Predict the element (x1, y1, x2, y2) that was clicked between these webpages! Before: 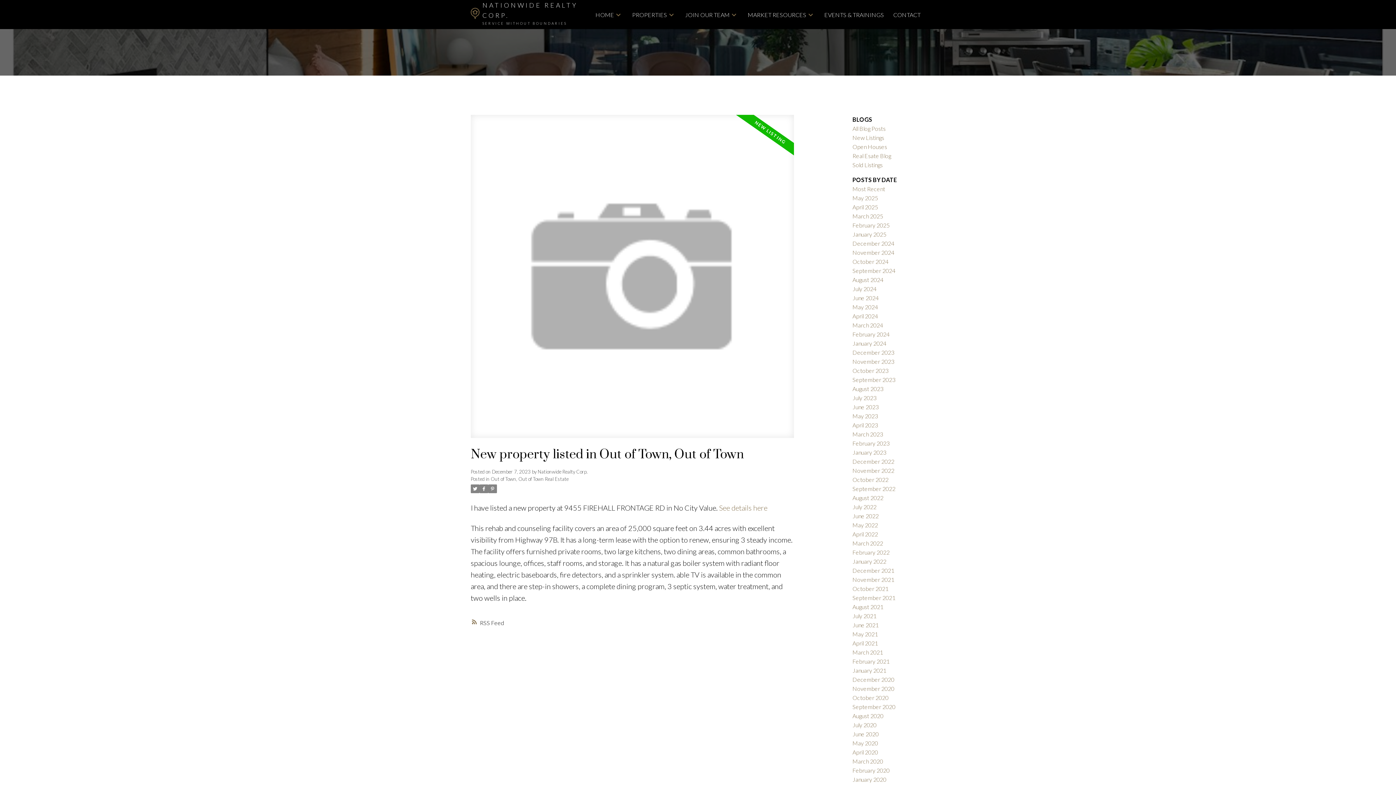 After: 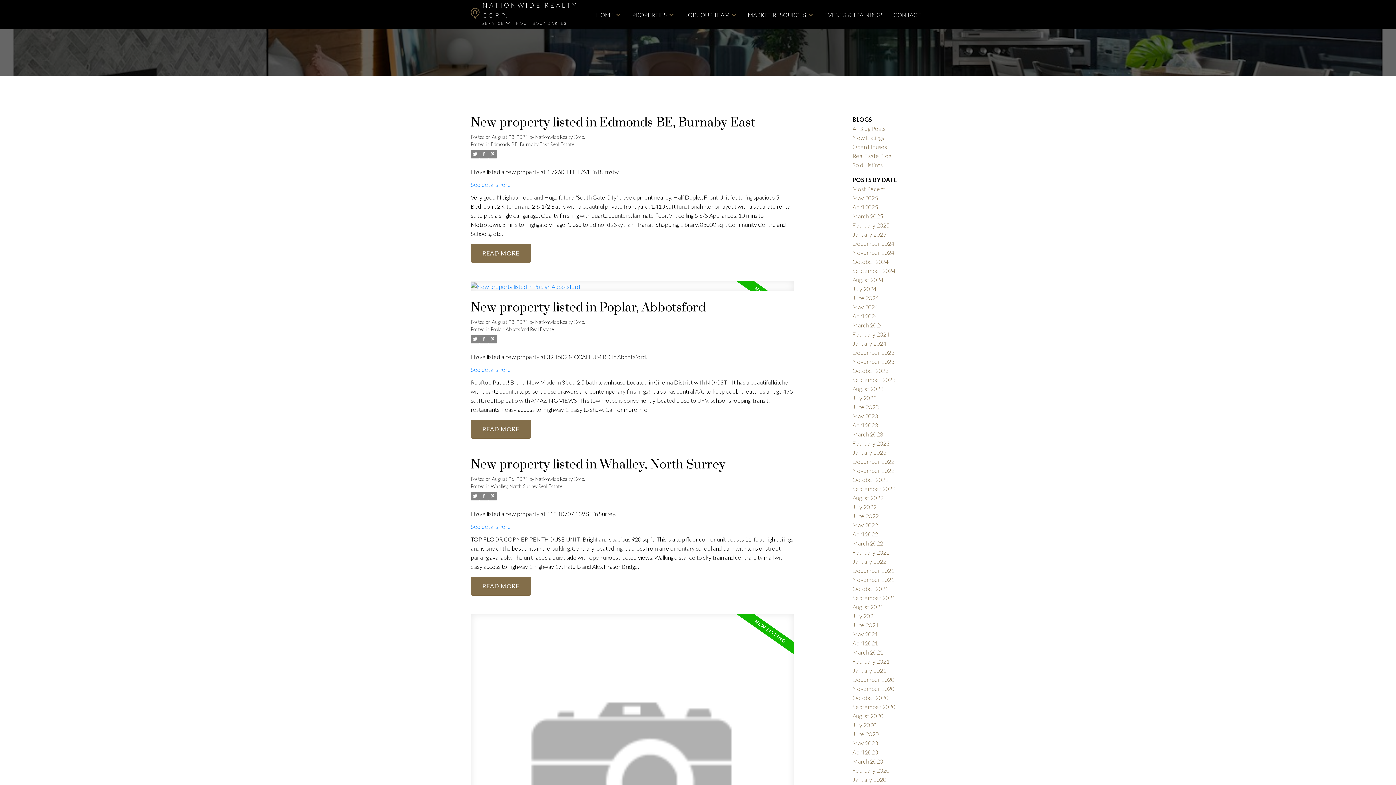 Action: label: August 2021 bbox: (852, 603, 883, 610)